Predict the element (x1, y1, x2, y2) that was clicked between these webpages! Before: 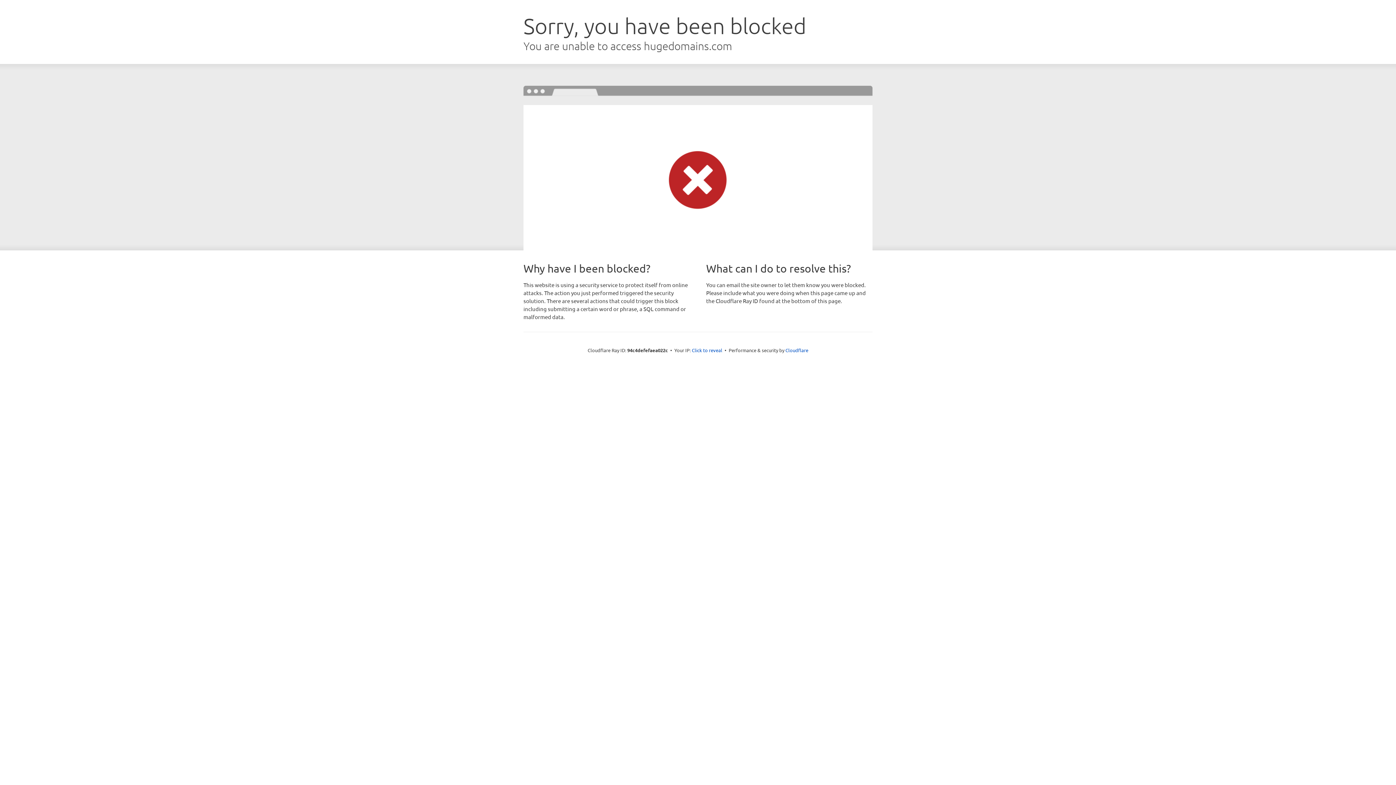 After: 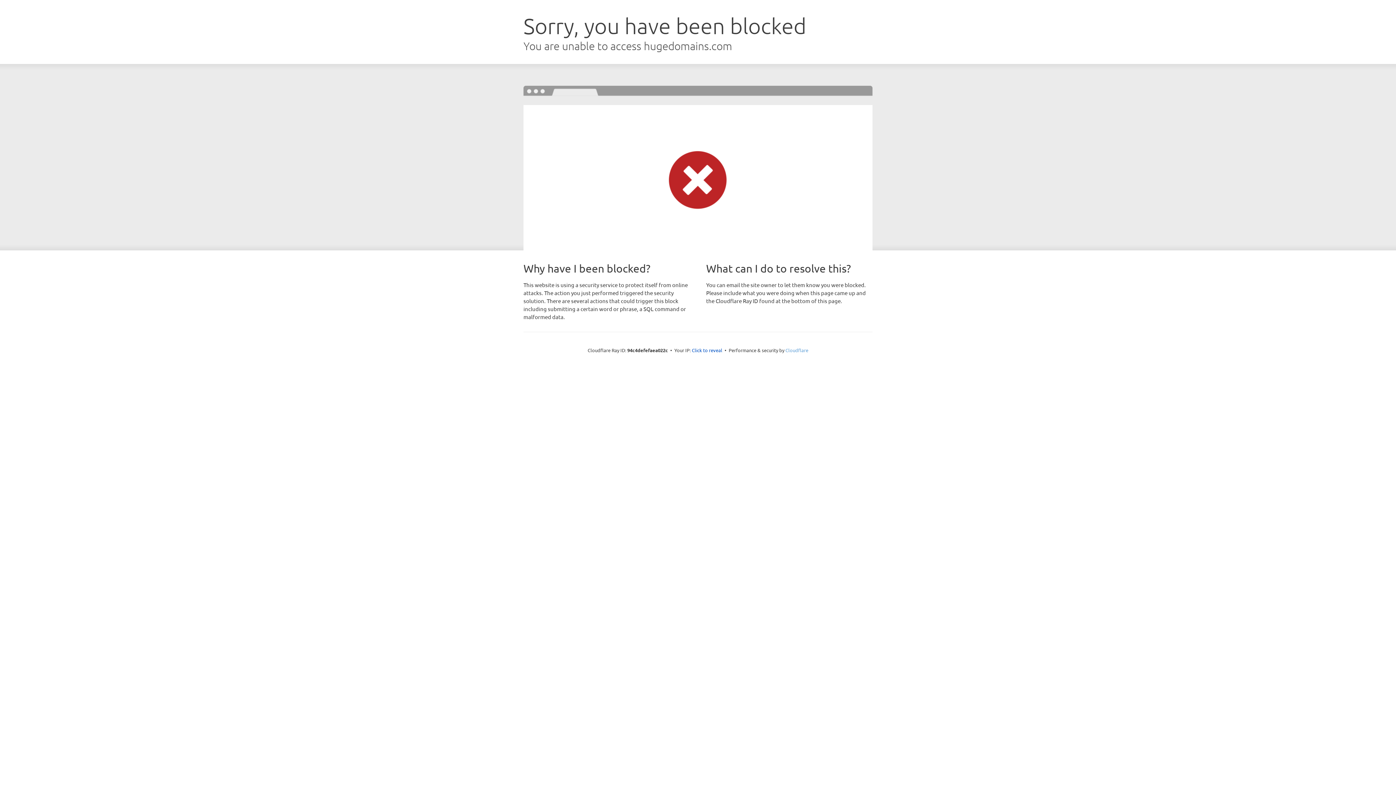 Action: bbox: (785, 347, 808, 353) label: Cloudflare